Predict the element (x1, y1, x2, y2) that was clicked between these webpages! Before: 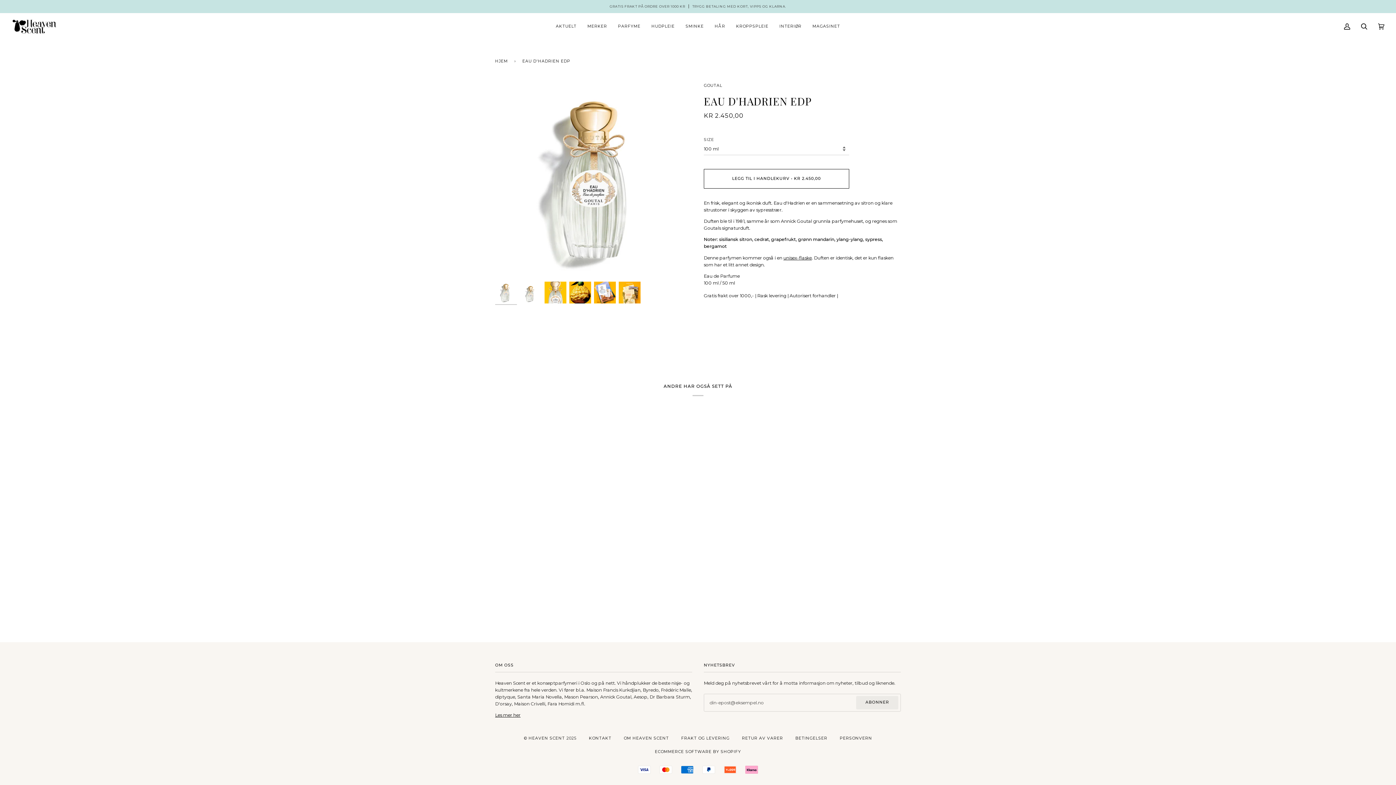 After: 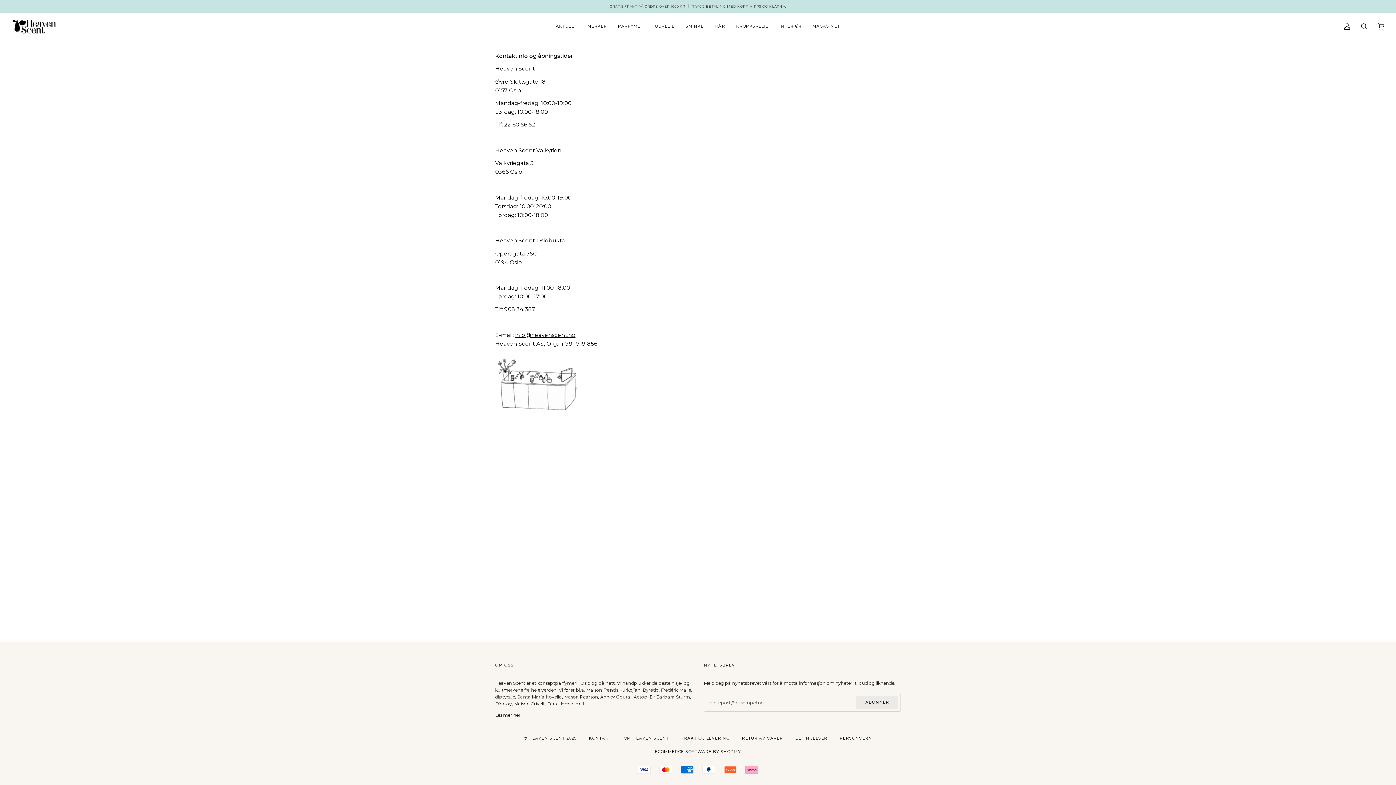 Action: bbox: (589, 736, 611, 741) label: KONTAKT